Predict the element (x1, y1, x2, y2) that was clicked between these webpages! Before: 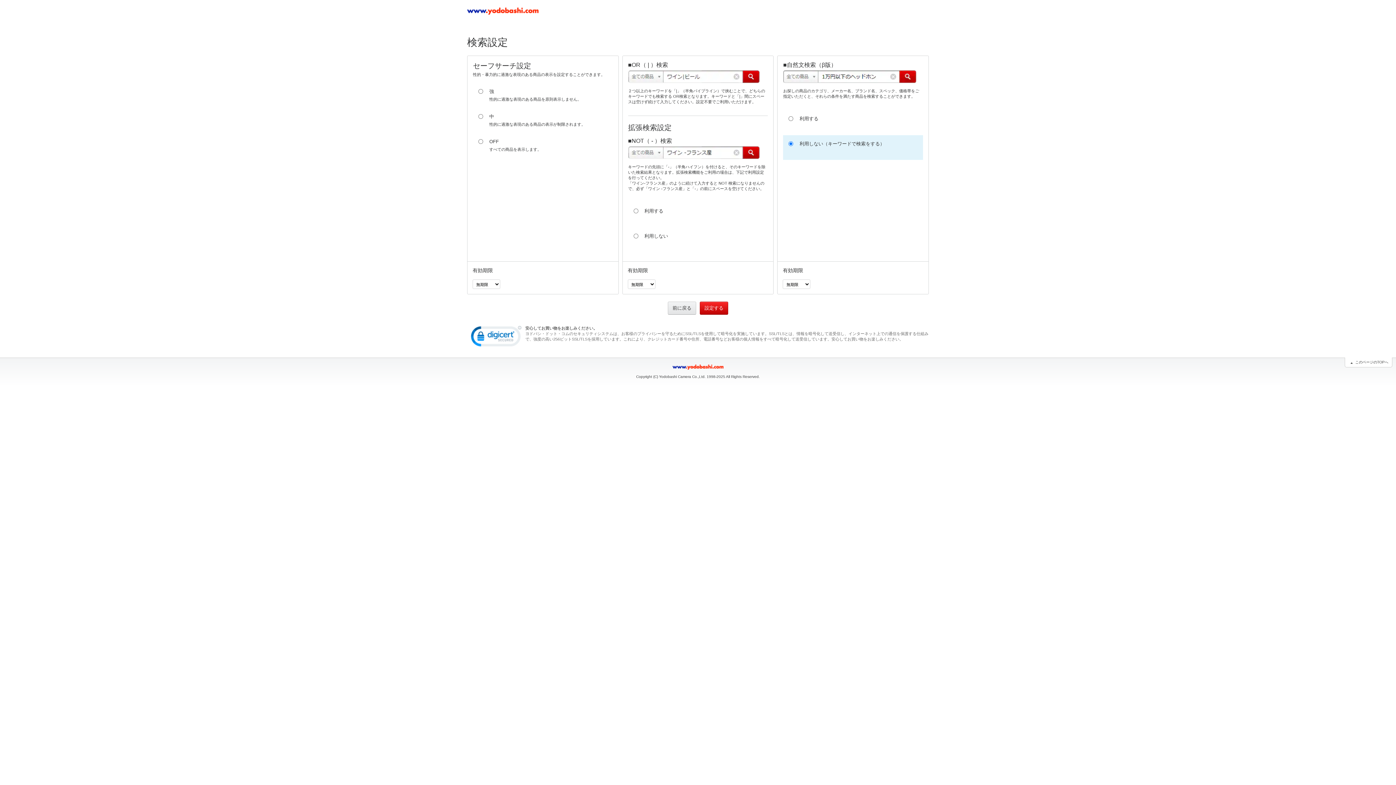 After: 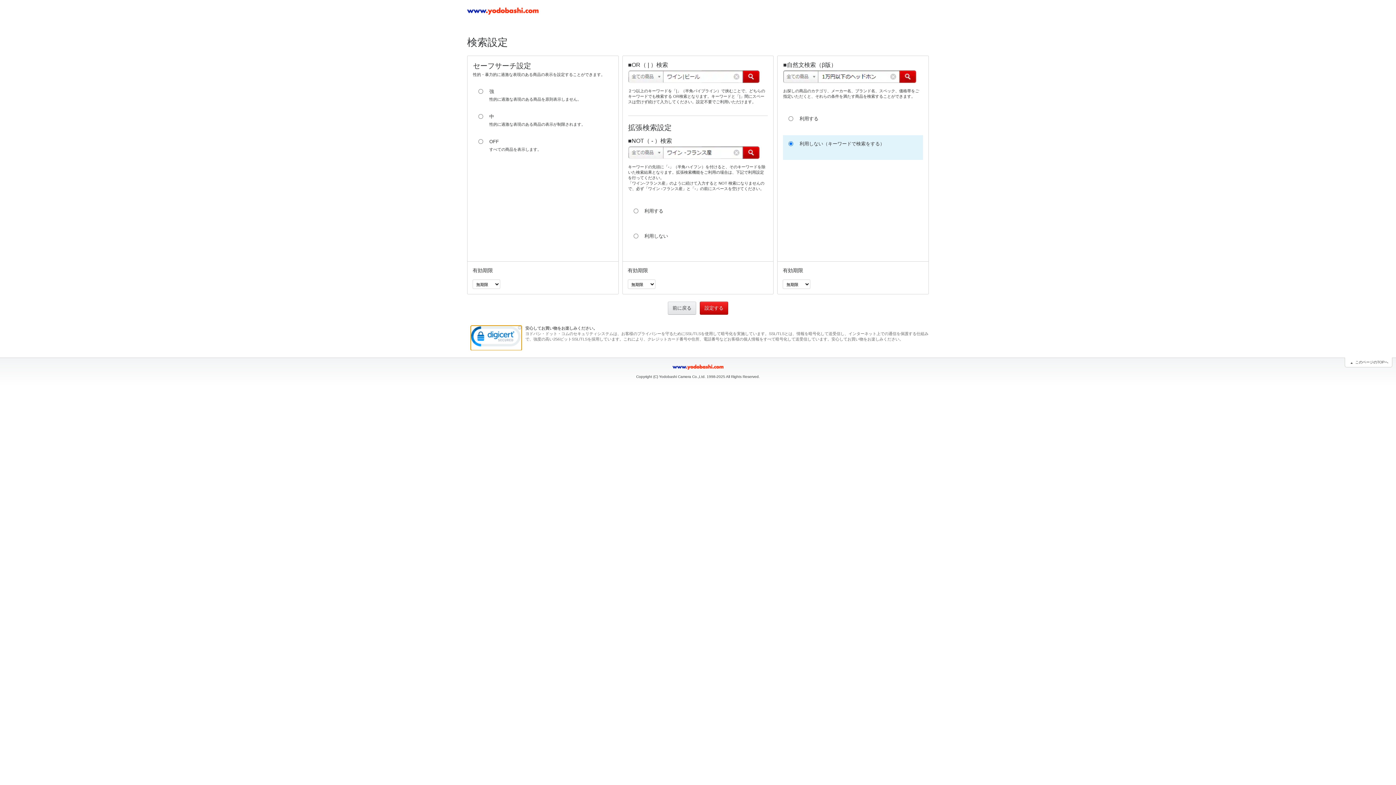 Action: bbox: (470, 325, 521, 350)